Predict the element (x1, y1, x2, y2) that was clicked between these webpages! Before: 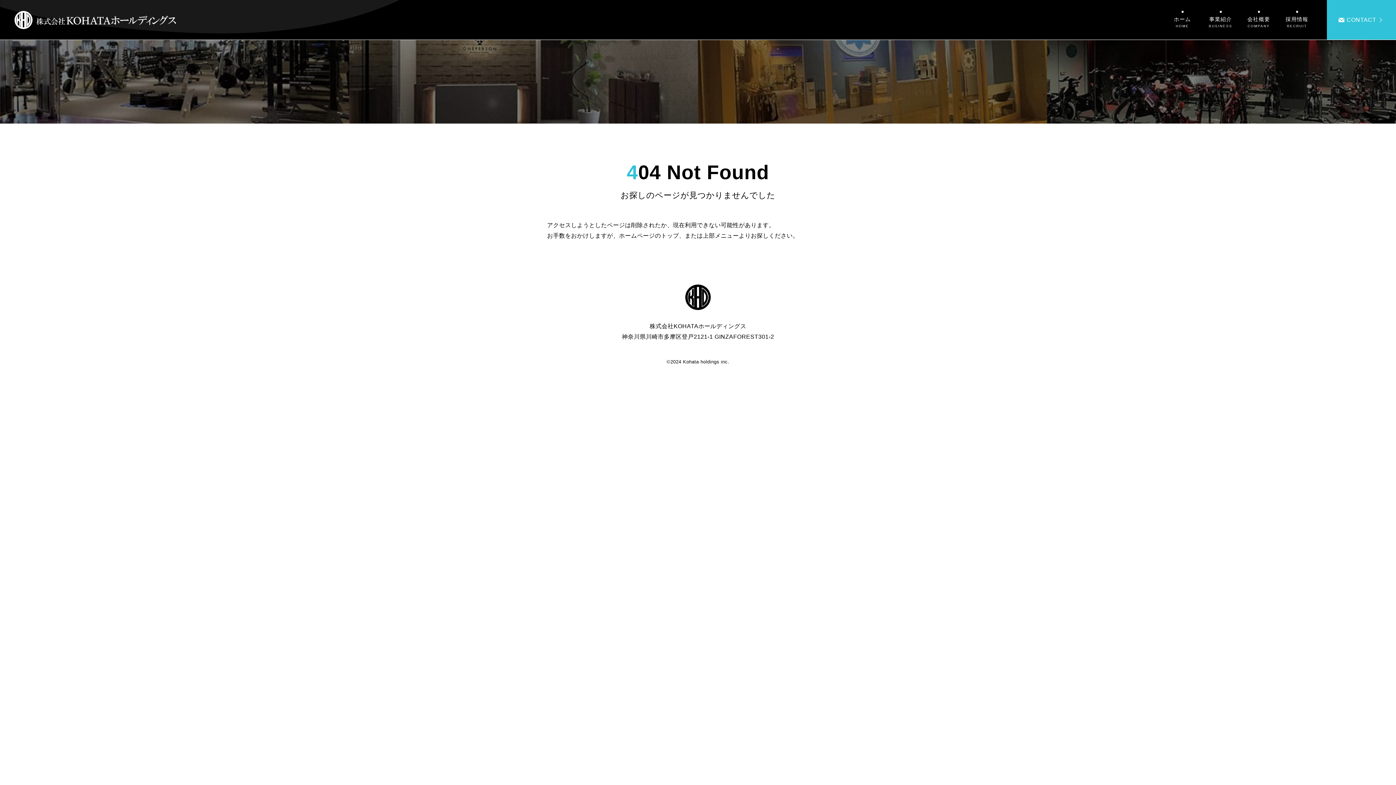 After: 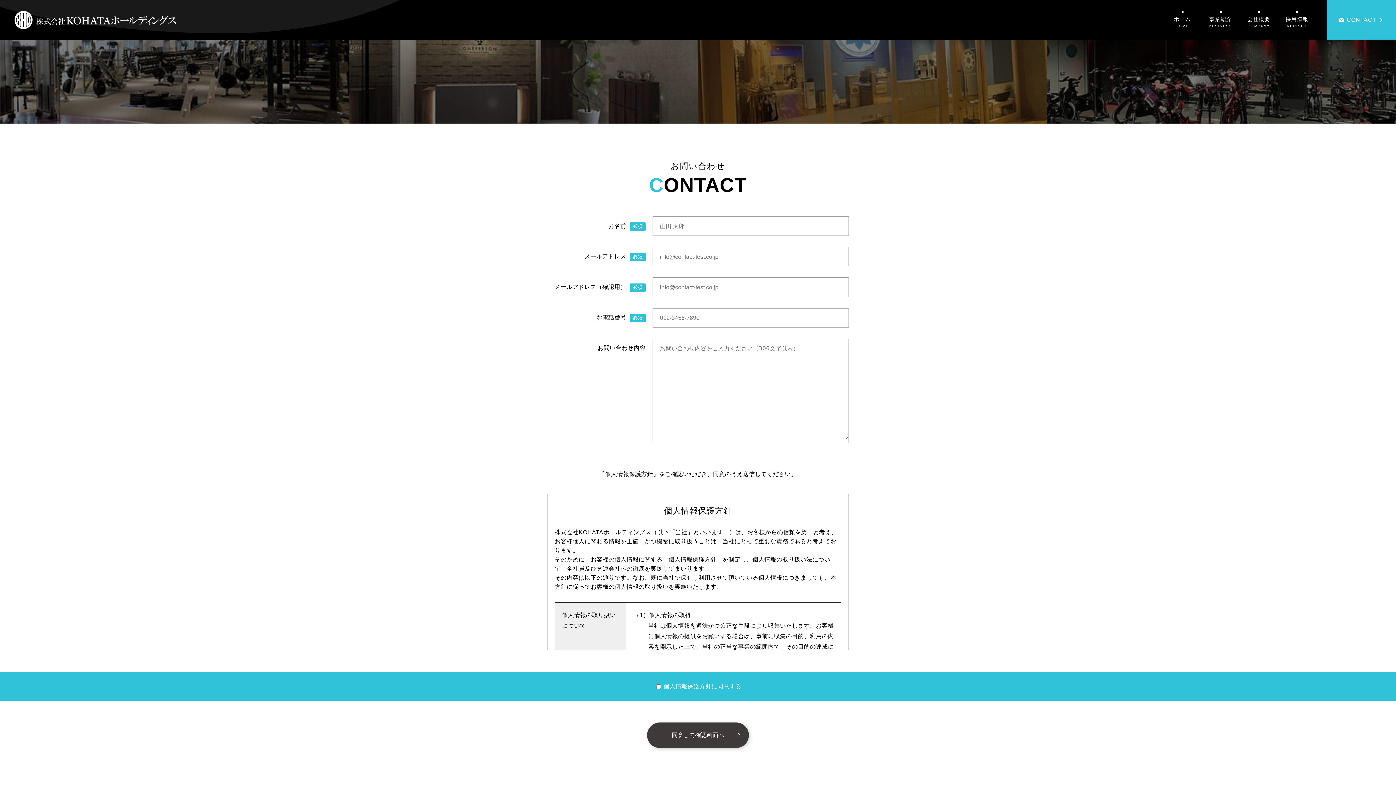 Action: bbox: (1327, 0, 1396, 39) label: CONTACT